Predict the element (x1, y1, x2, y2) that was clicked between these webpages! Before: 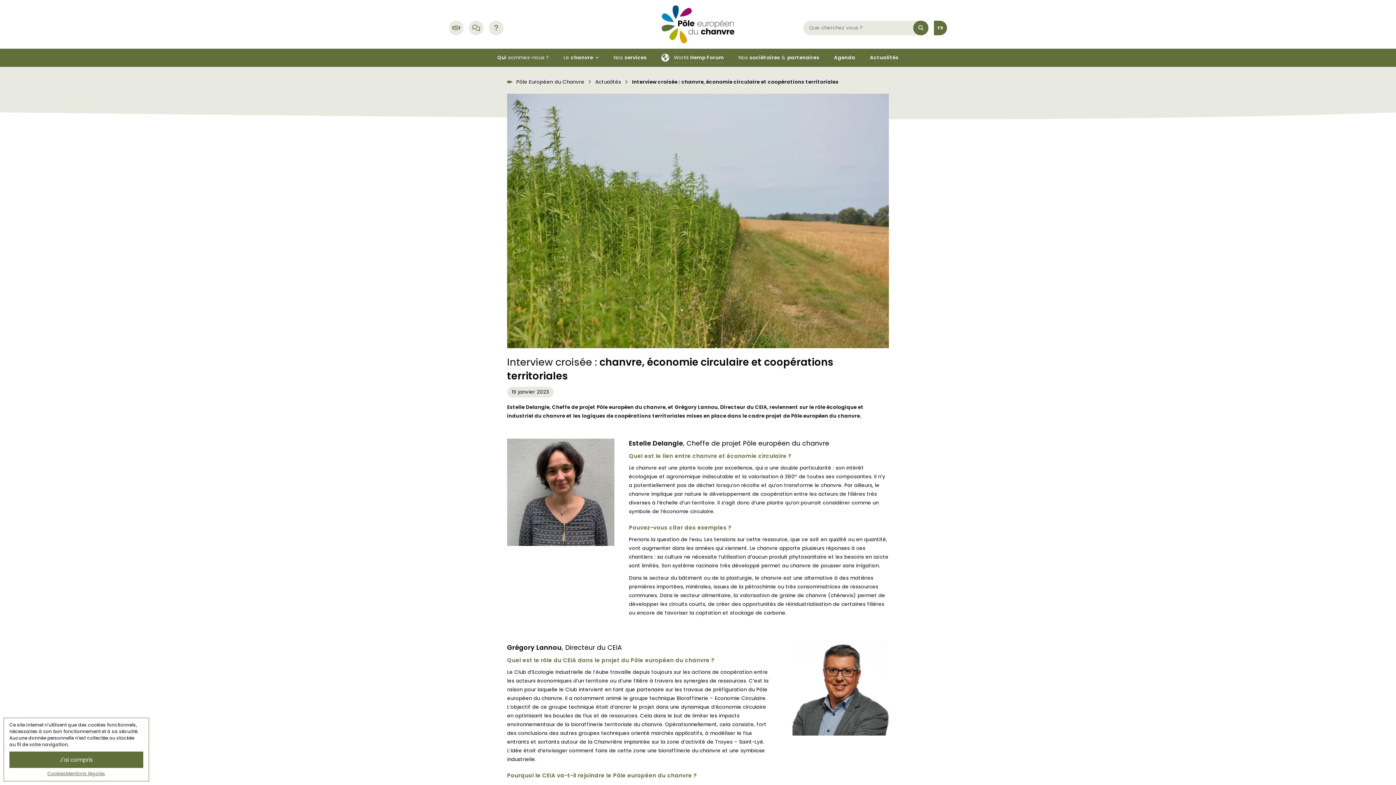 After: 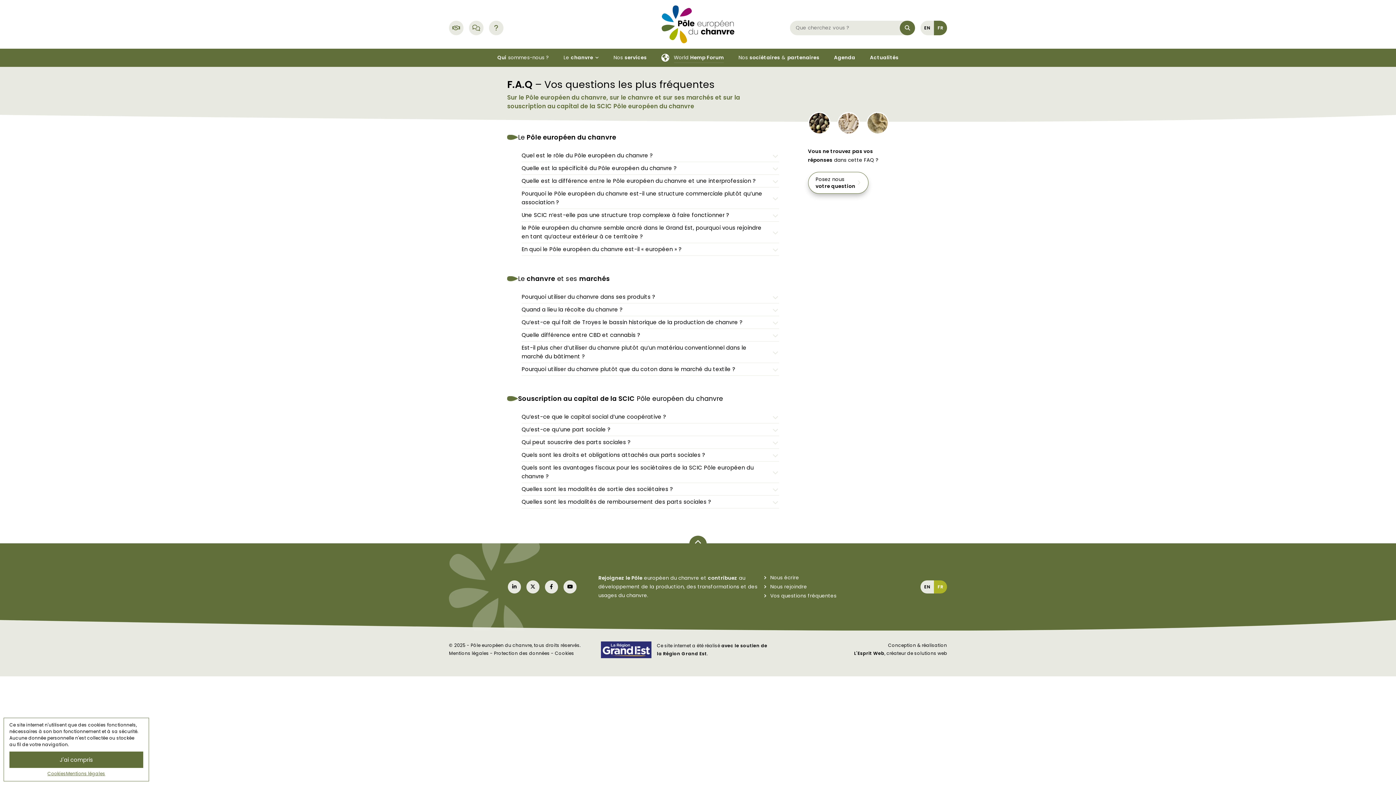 Action: bbox: (489, 20, 503, 35)